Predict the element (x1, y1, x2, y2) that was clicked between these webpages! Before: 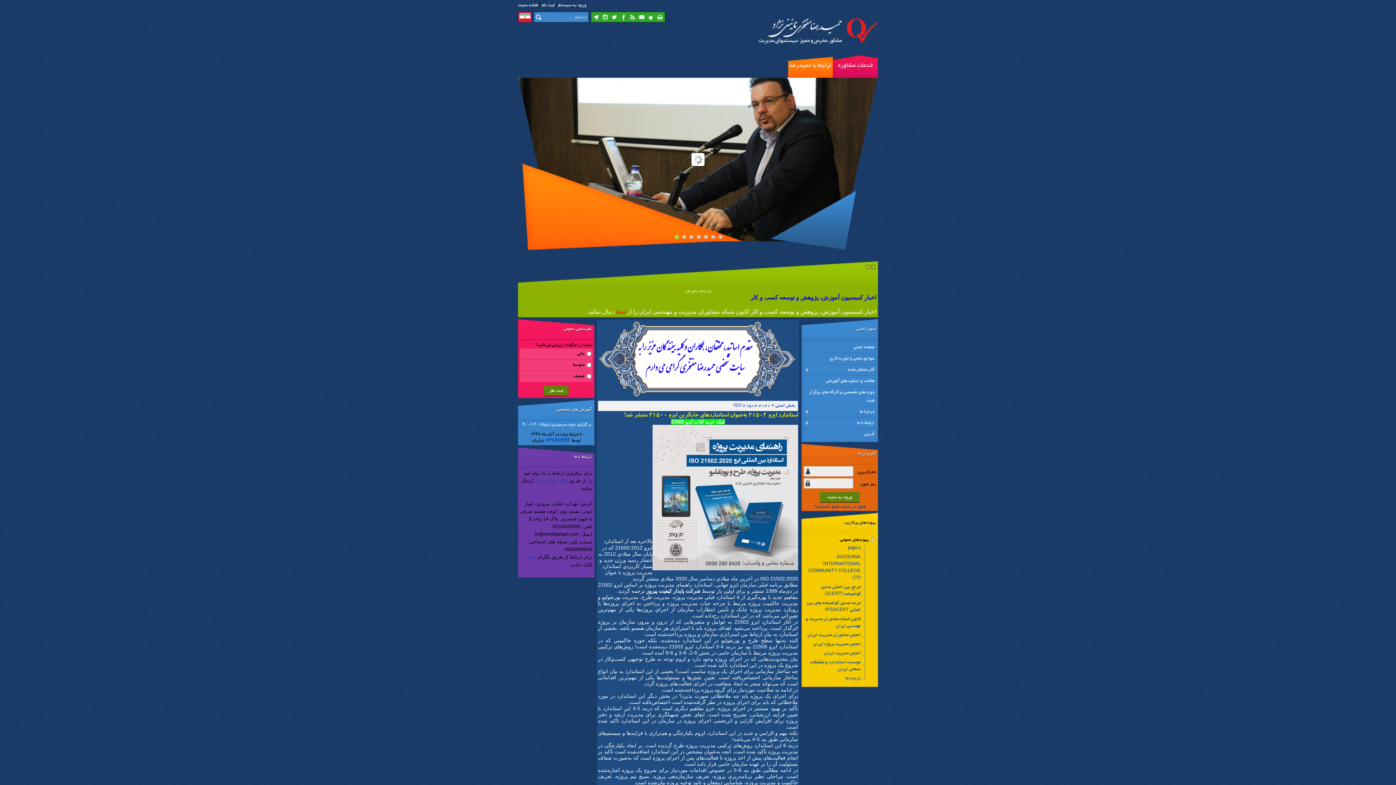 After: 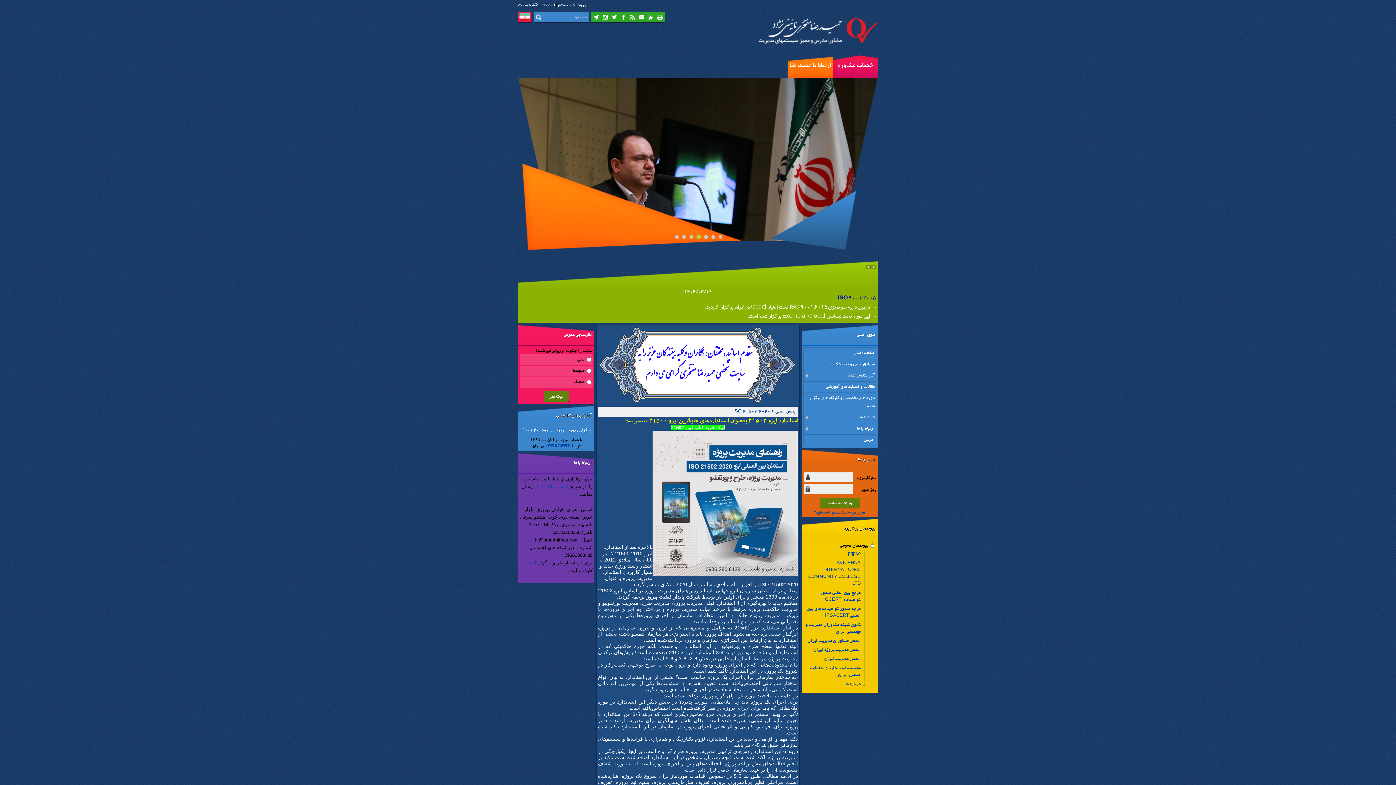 Action: bbox: (619, 13, 627, 25)